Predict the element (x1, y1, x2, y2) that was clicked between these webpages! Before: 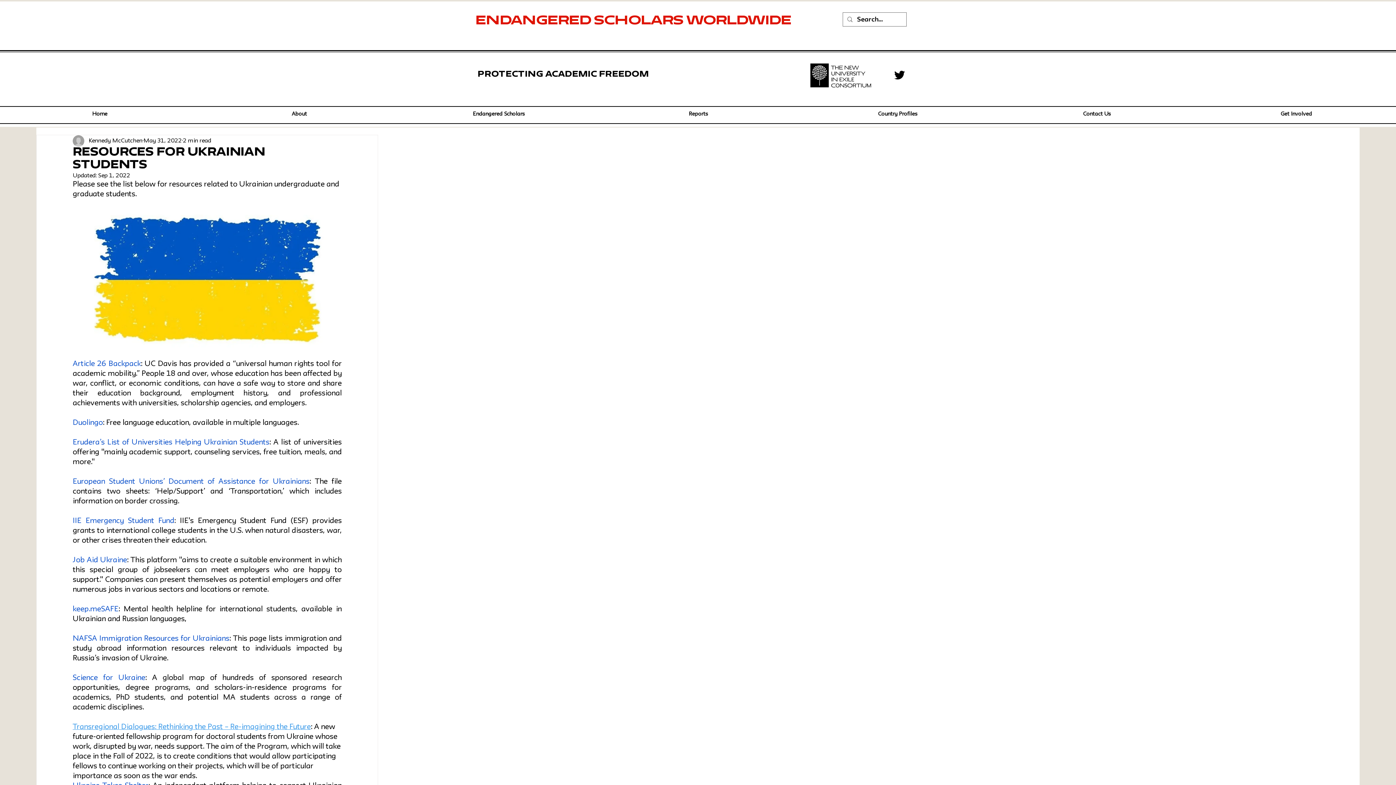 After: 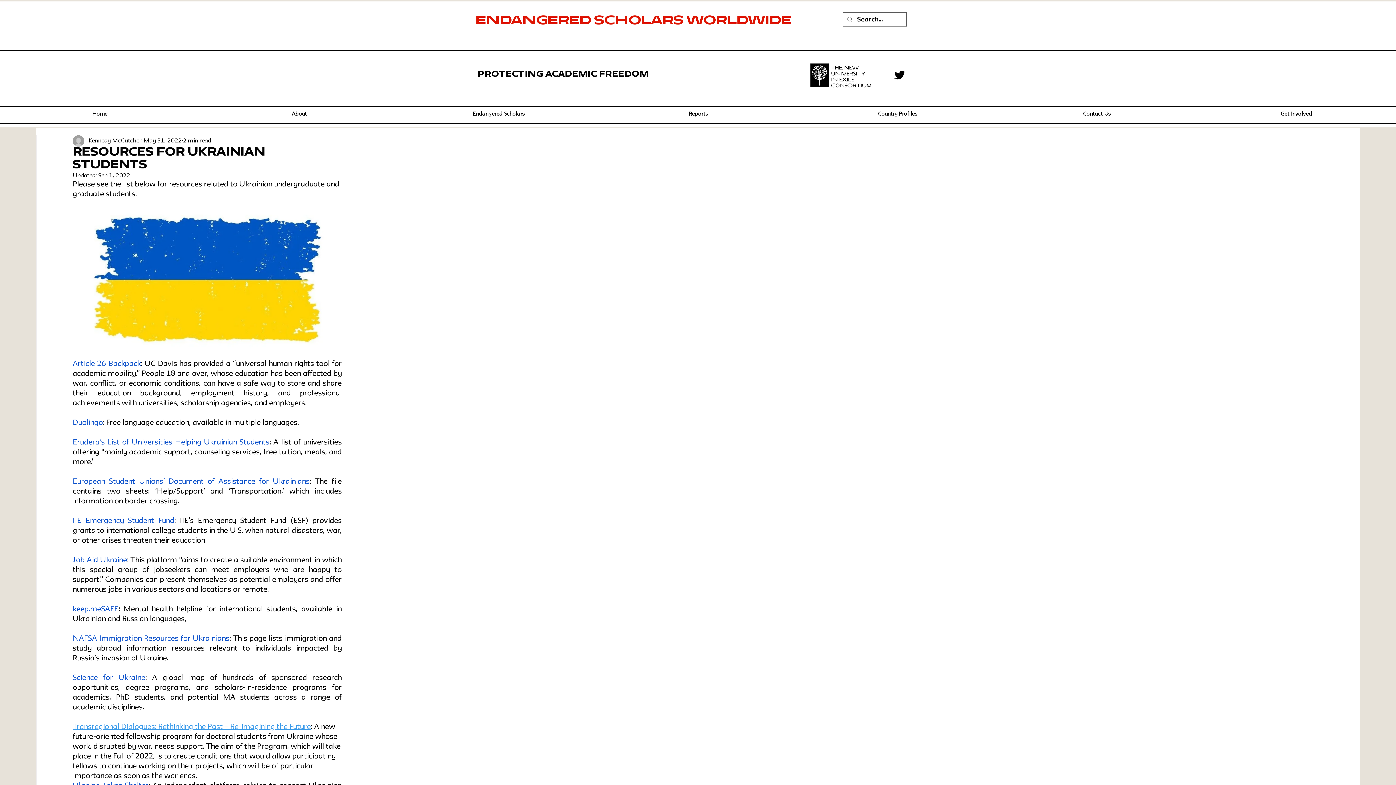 Action: bbox: (892, 68, 906, 82) label: Twitter